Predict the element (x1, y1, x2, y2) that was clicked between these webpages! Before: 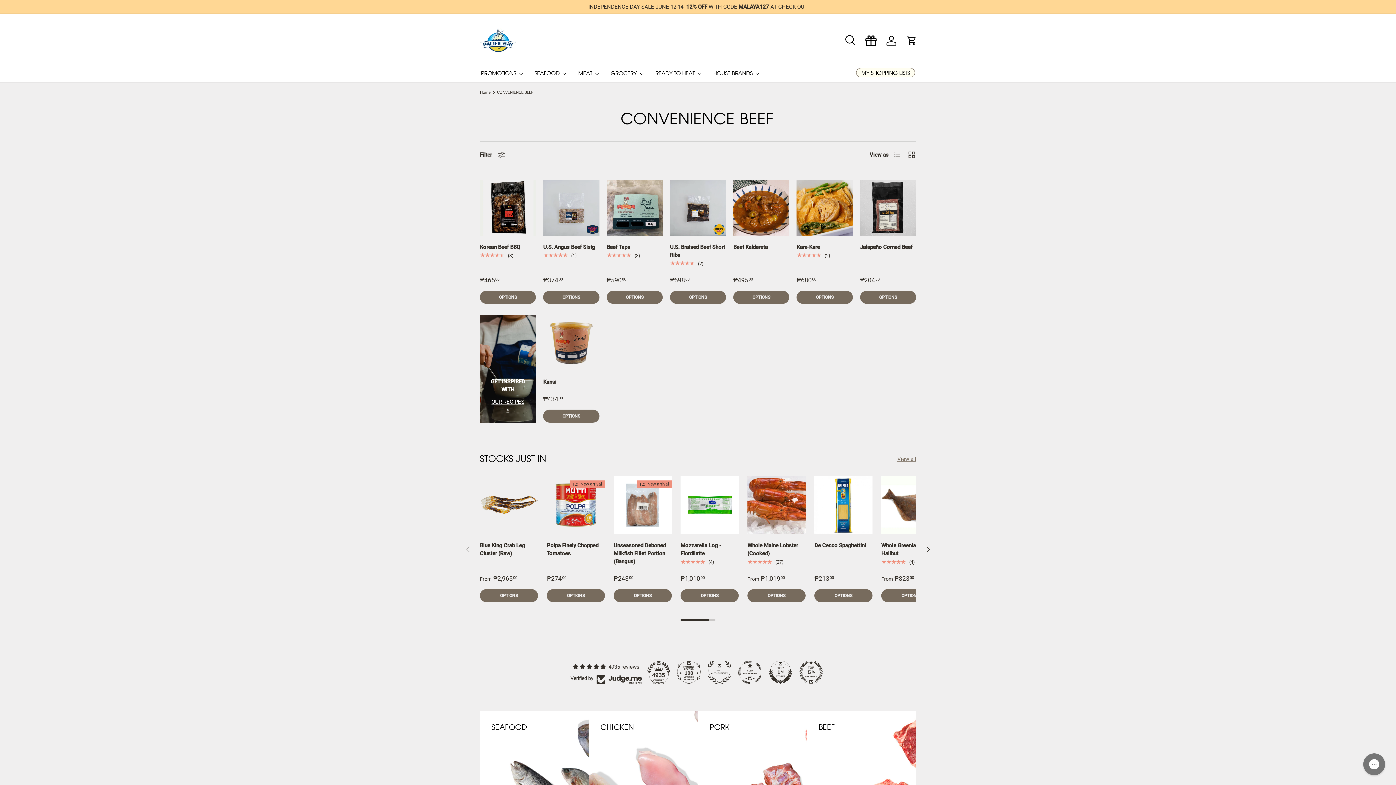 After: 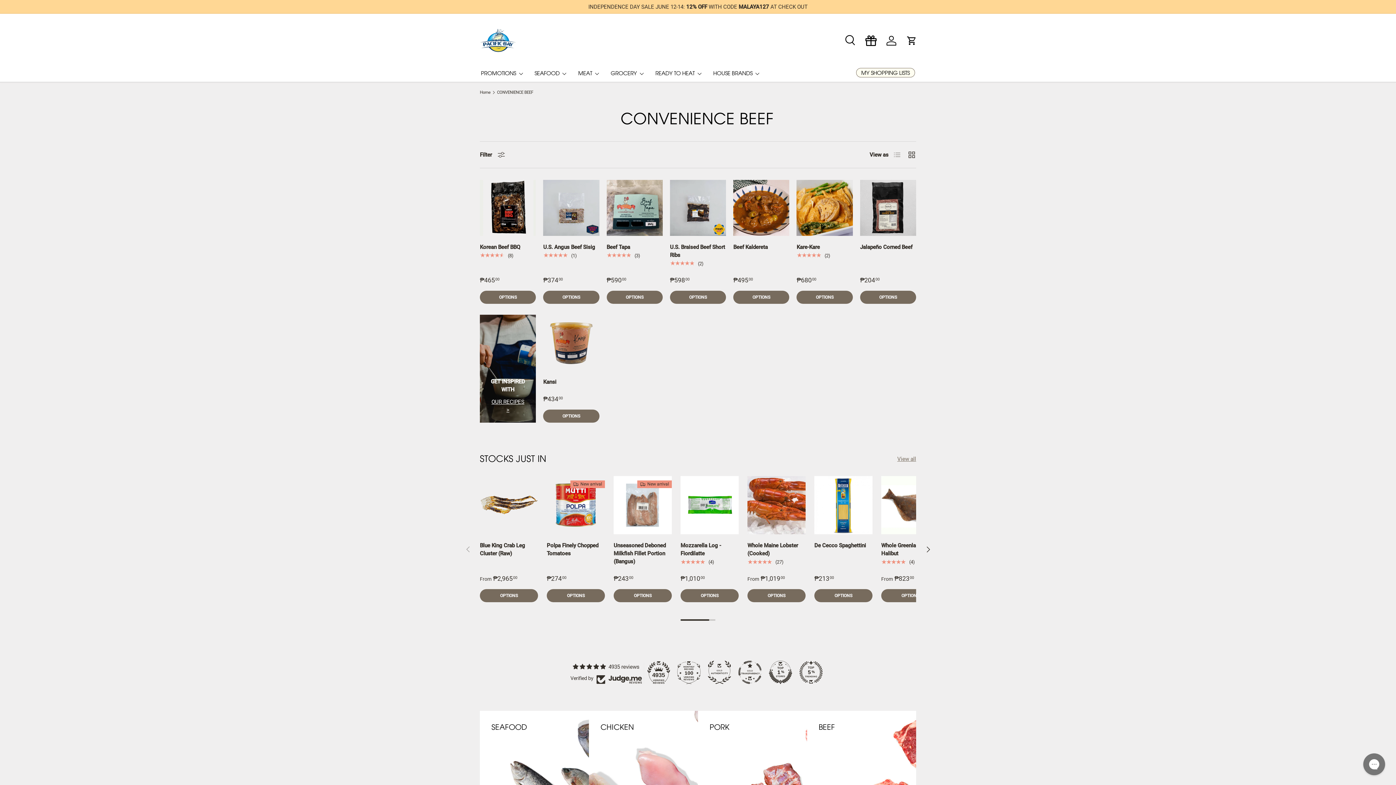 Action: bbox: (497, 90, 533, 94) label: CONVENIENCE BEEF